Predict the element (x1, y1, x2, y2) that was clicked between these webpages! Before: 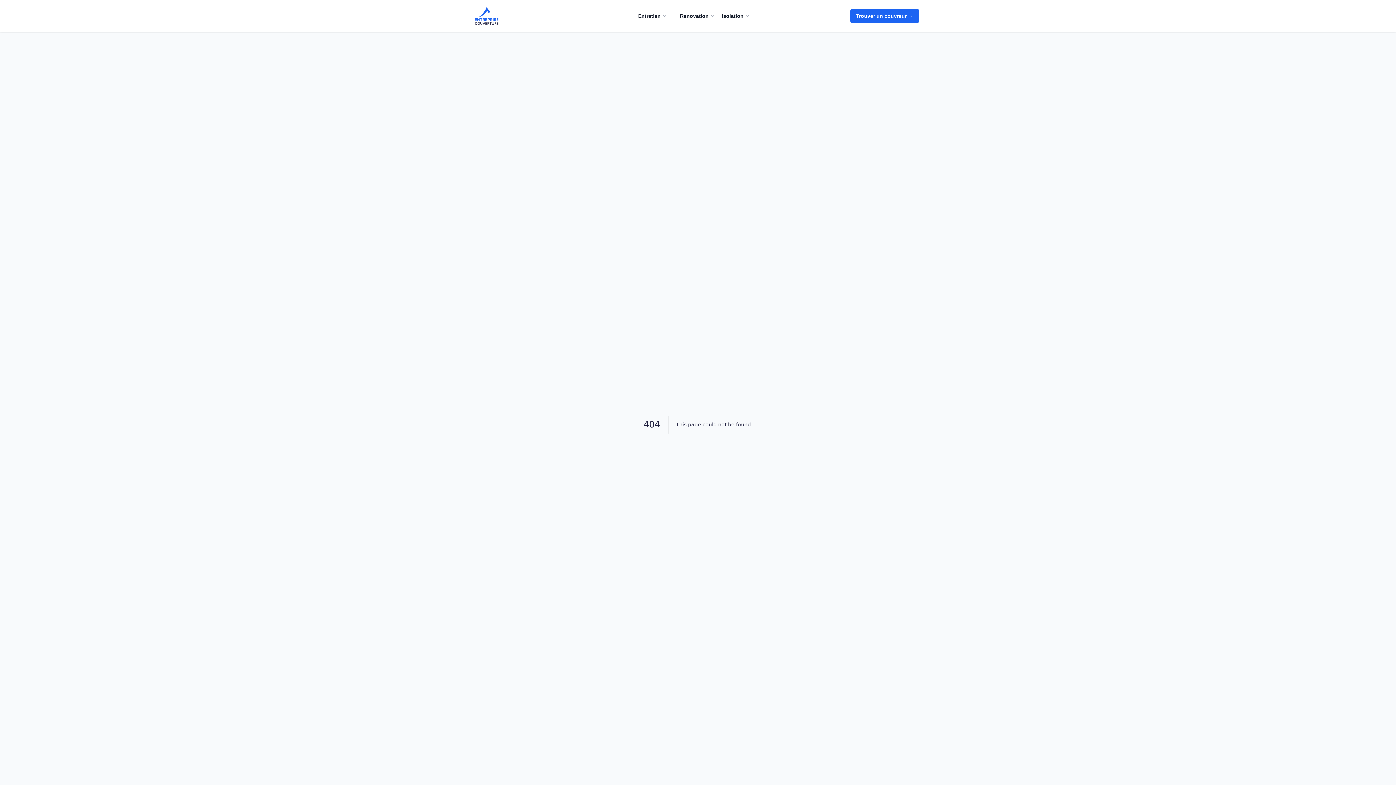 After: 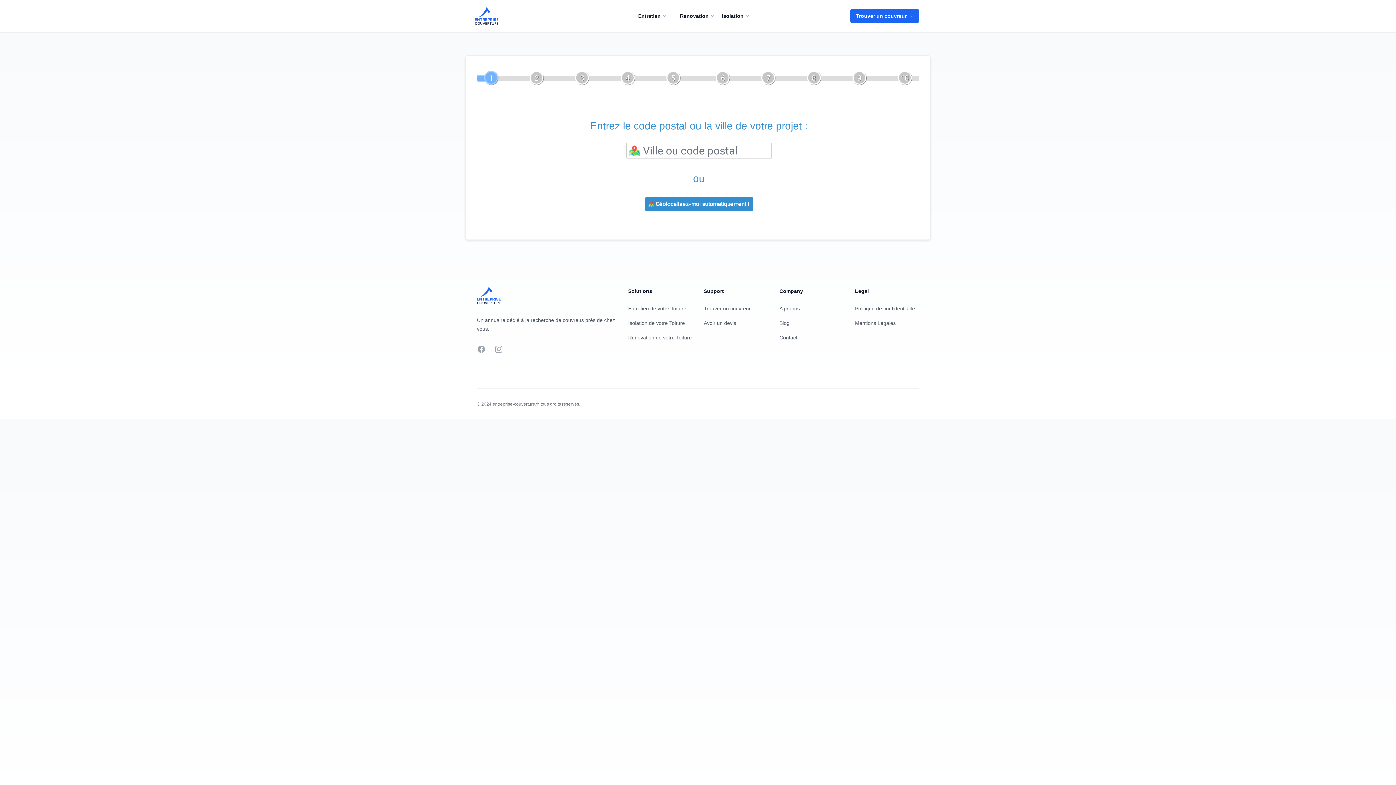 Action: label: Trouver un couvreur → bbox: (850, 8, 919, 23)